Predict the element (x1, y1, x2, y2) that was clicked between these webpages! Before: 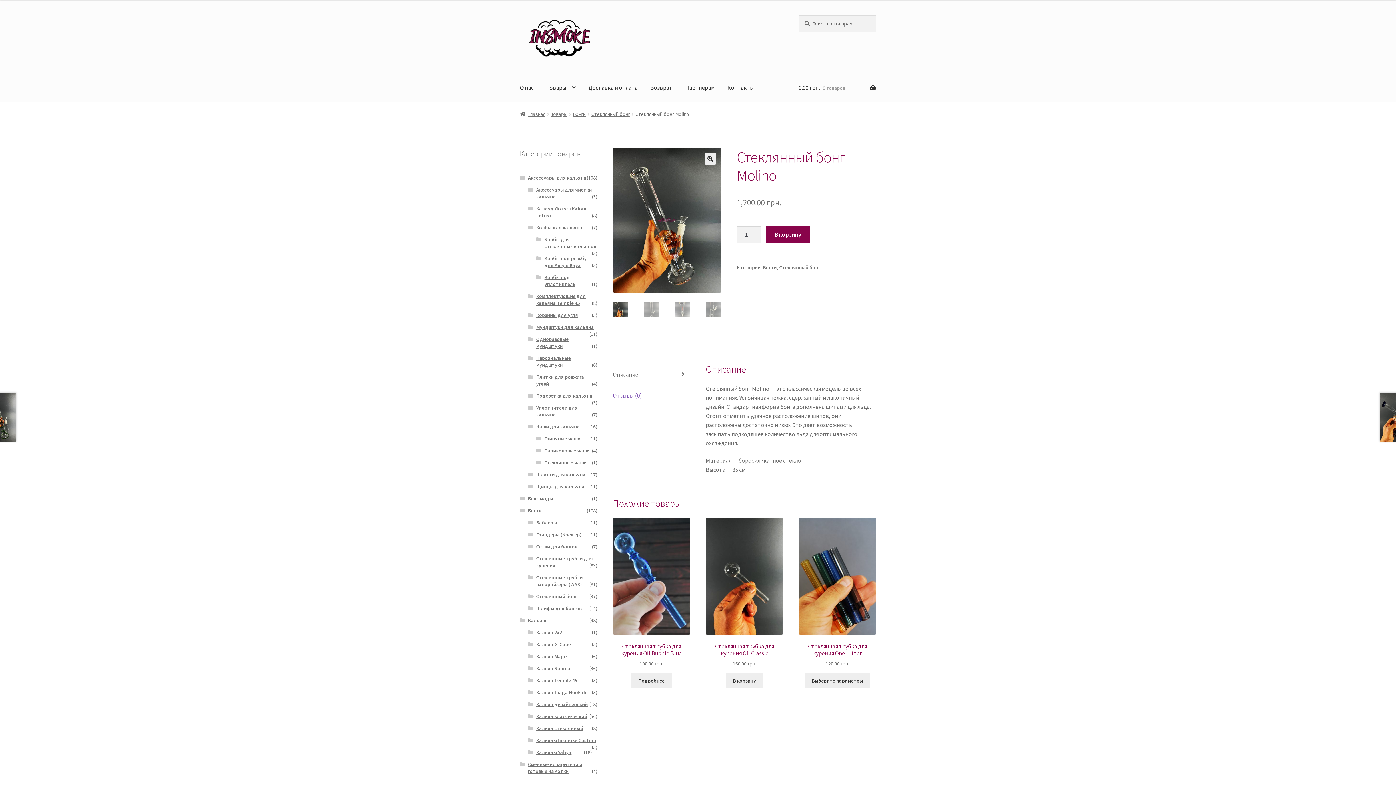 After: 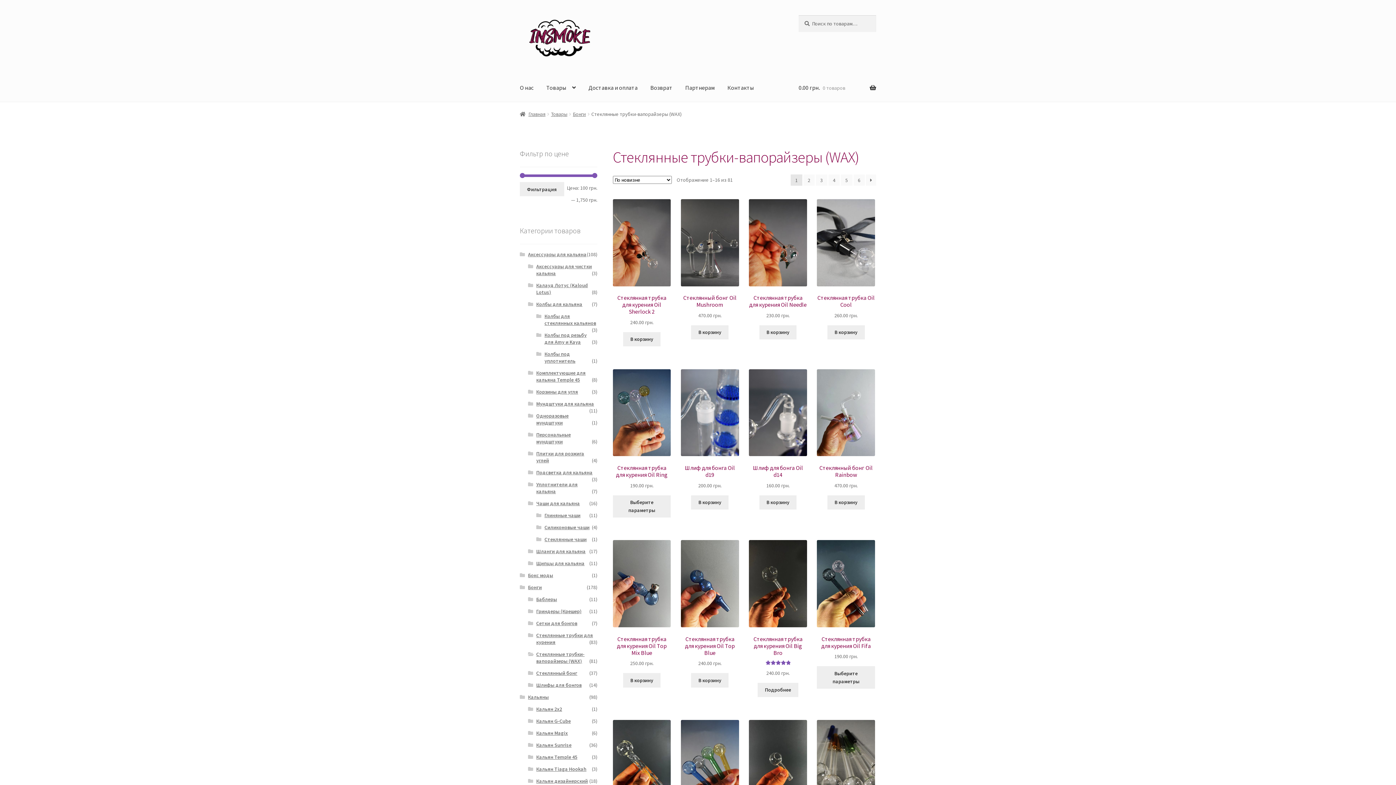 Action: label: Стеклянные трубки-вапорайзеры (WAX) bbox: (536, 574, 584, 587)